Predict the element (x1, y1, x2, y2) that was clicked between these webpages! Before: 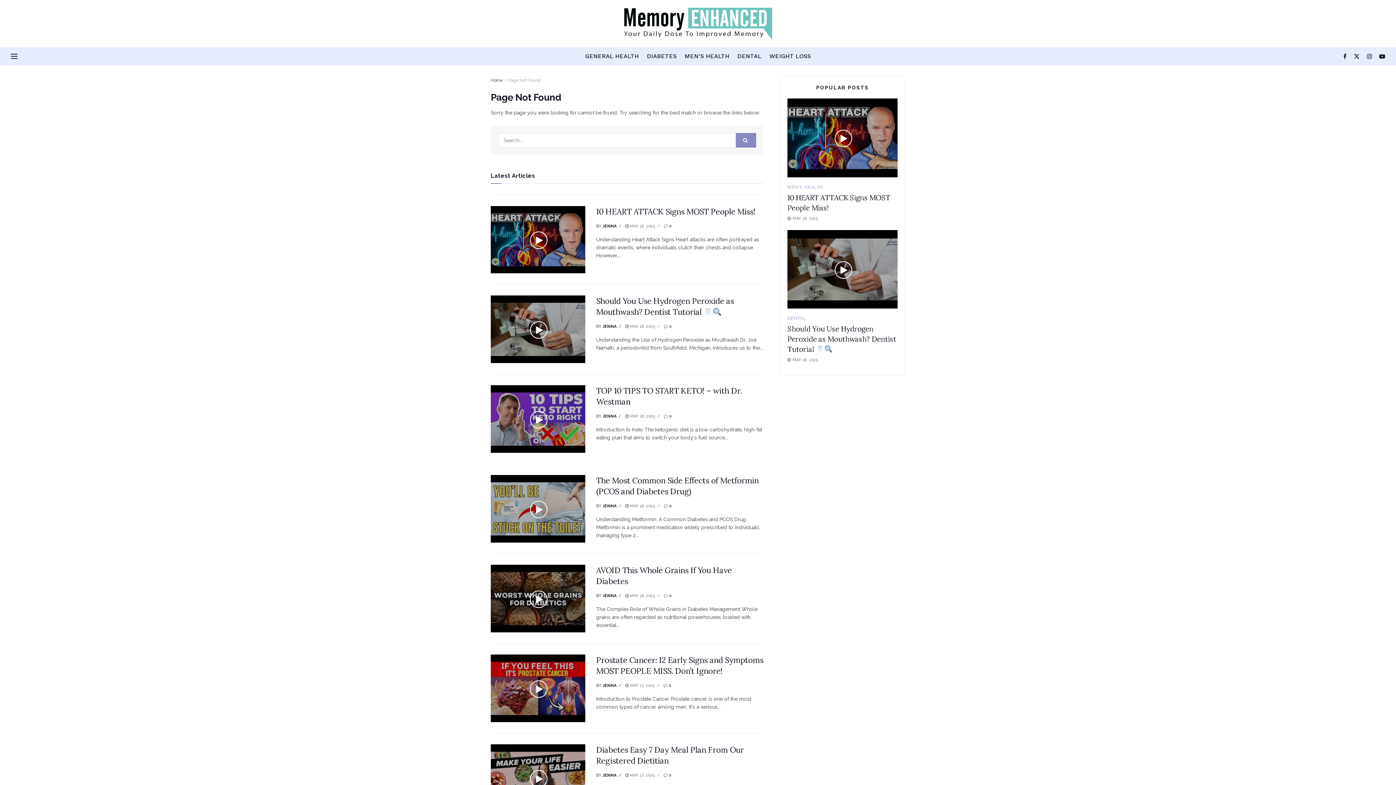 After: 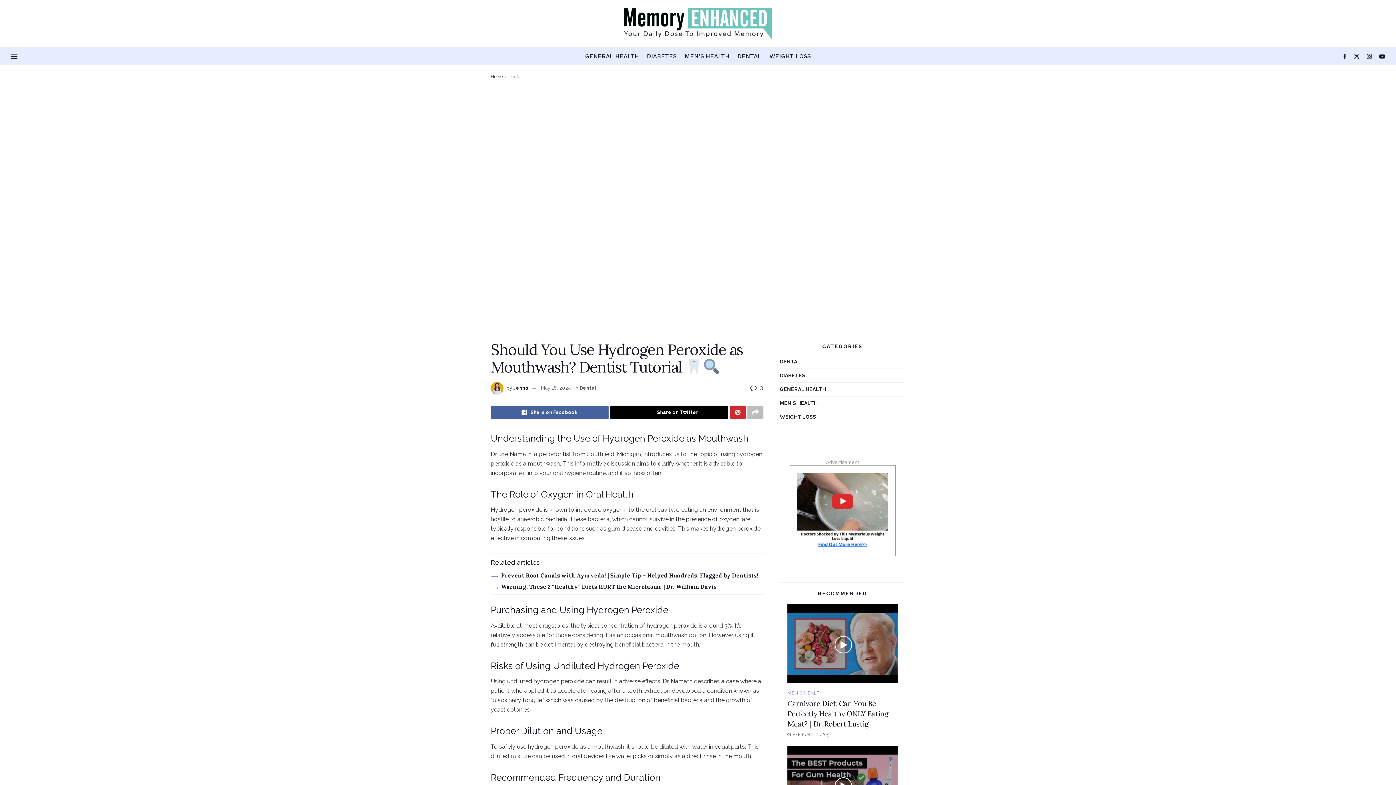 Action: bbox: (787, 324, 896, 353) label: Should You Use Hydrogen Peroxide as Mouthwash? Dentist Tutorial 